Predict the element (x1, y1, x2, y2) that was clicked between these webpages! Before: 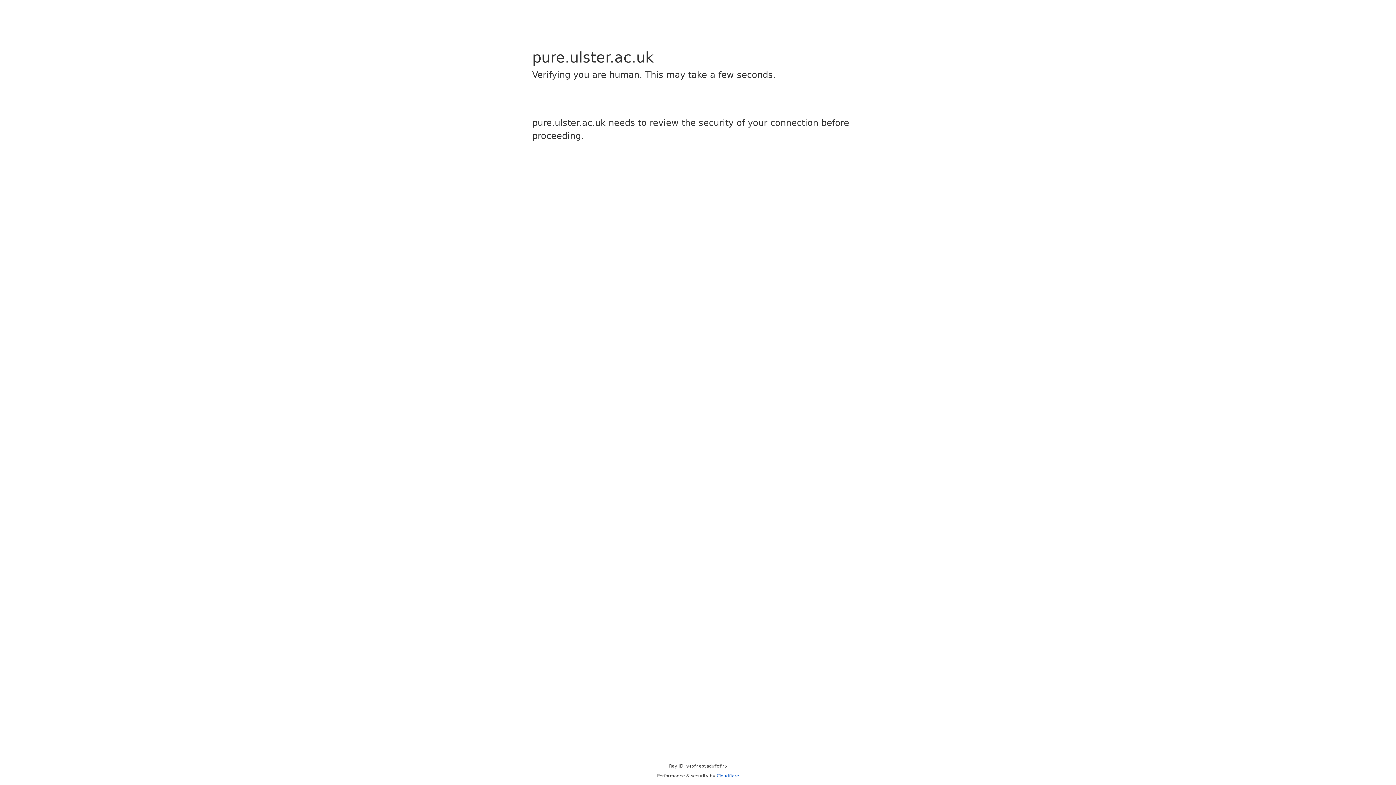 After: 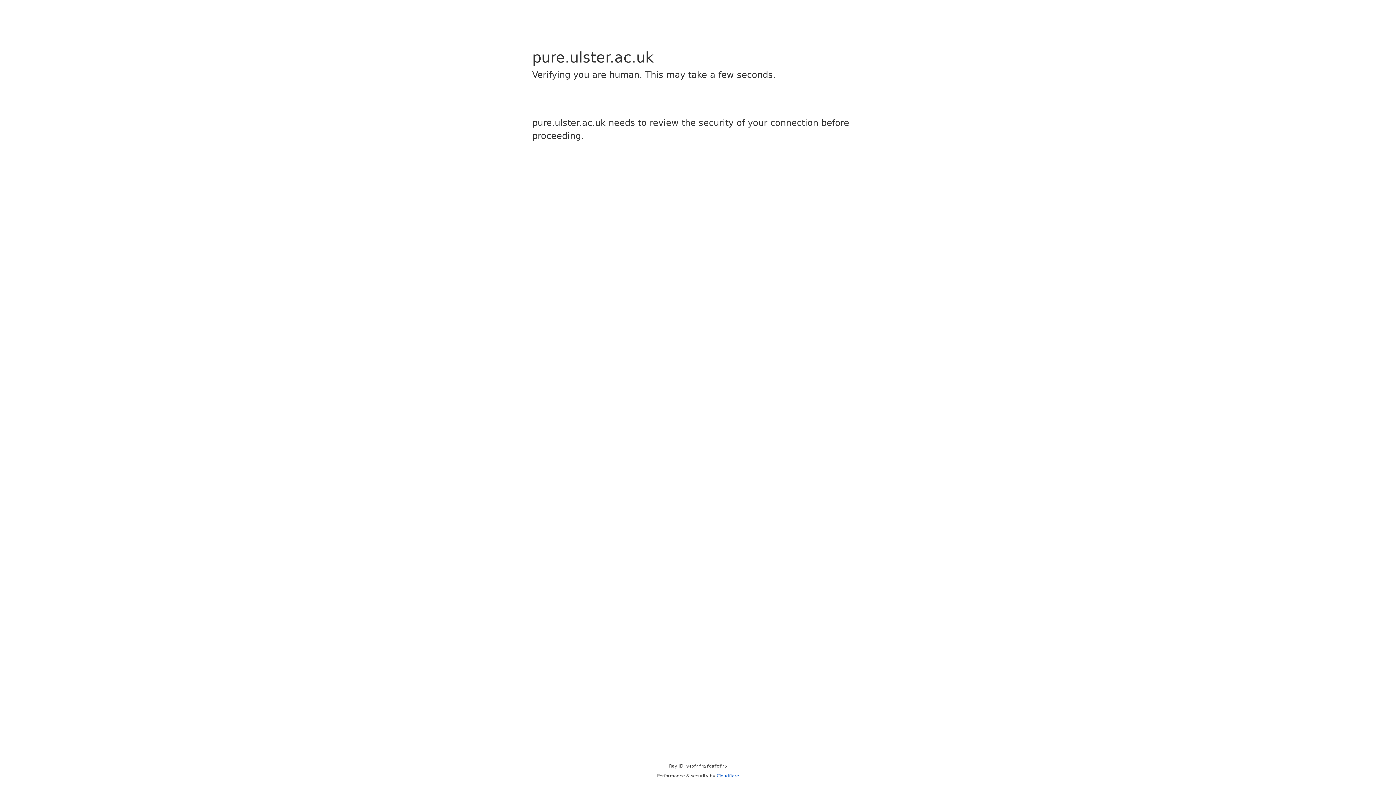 Action: bbox: (716, 773, 739, 778) label: Cloudflare